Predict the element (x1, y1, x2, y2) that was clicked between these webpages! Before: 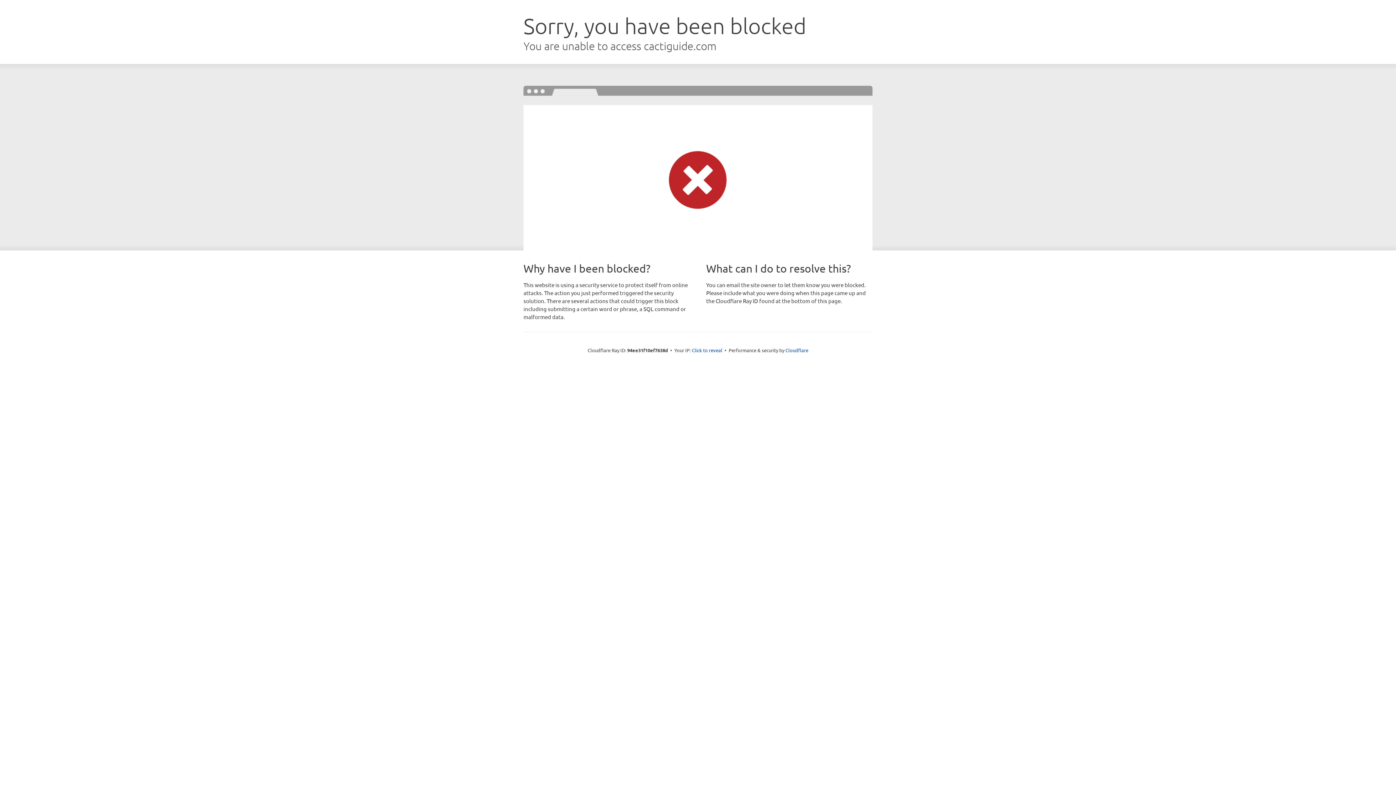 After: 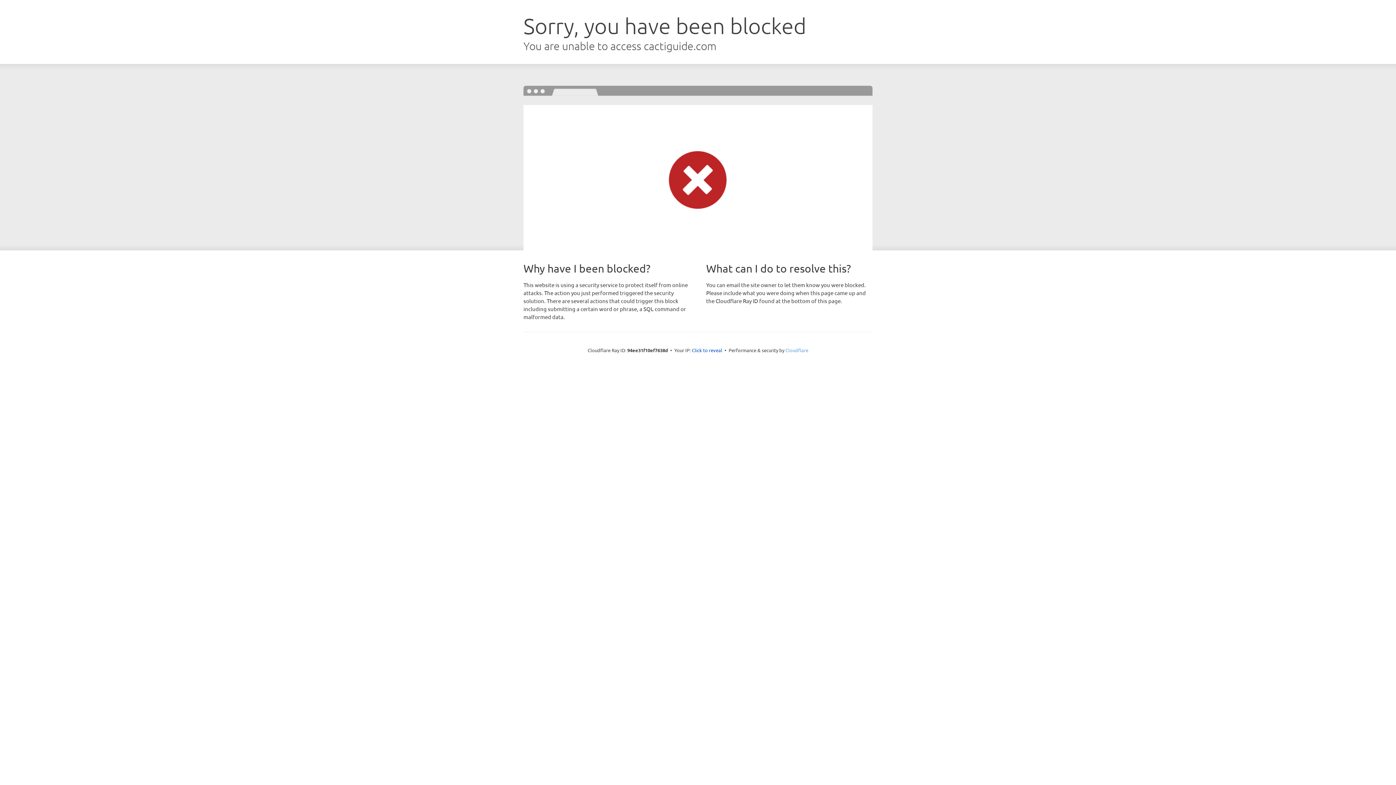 Action: label: Cloudflare bbox: (785, 347, 808, 353)